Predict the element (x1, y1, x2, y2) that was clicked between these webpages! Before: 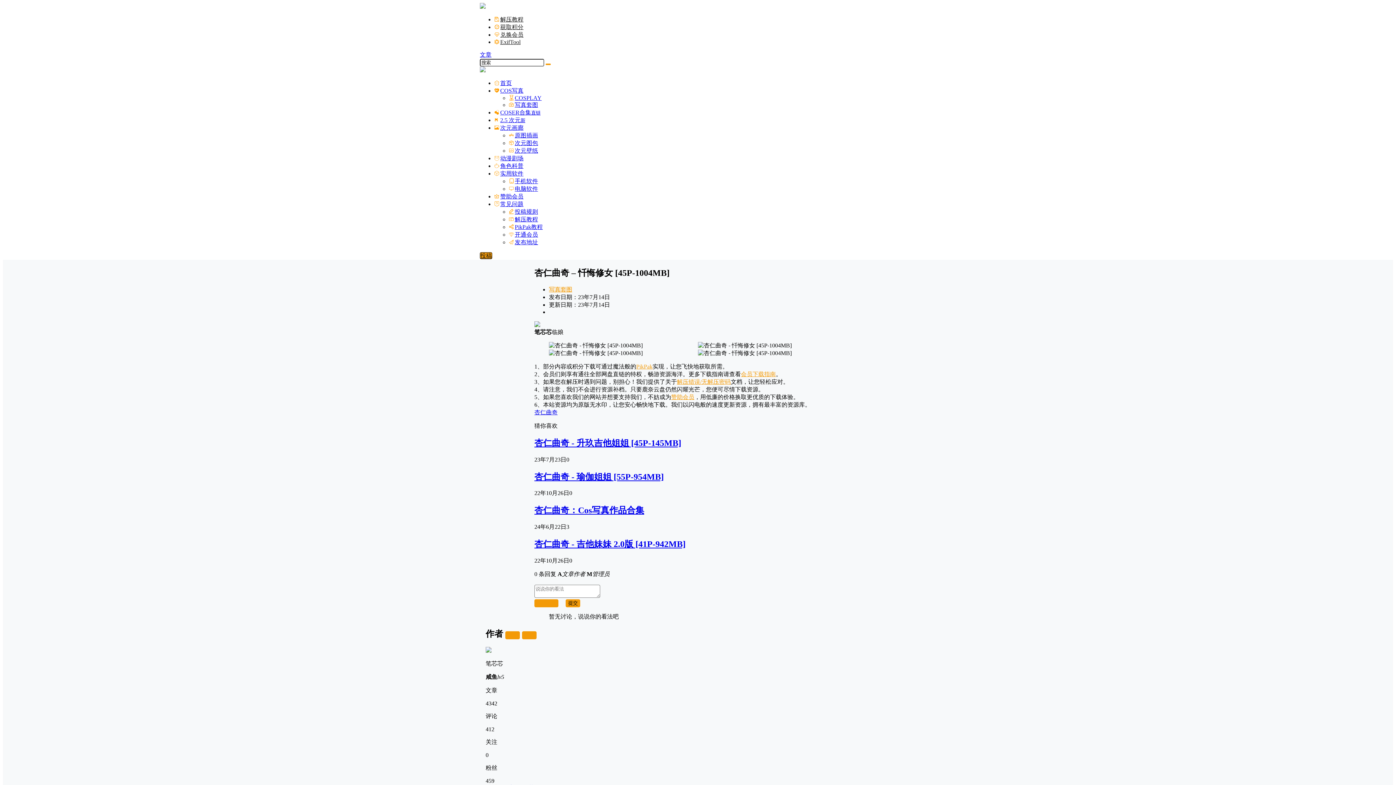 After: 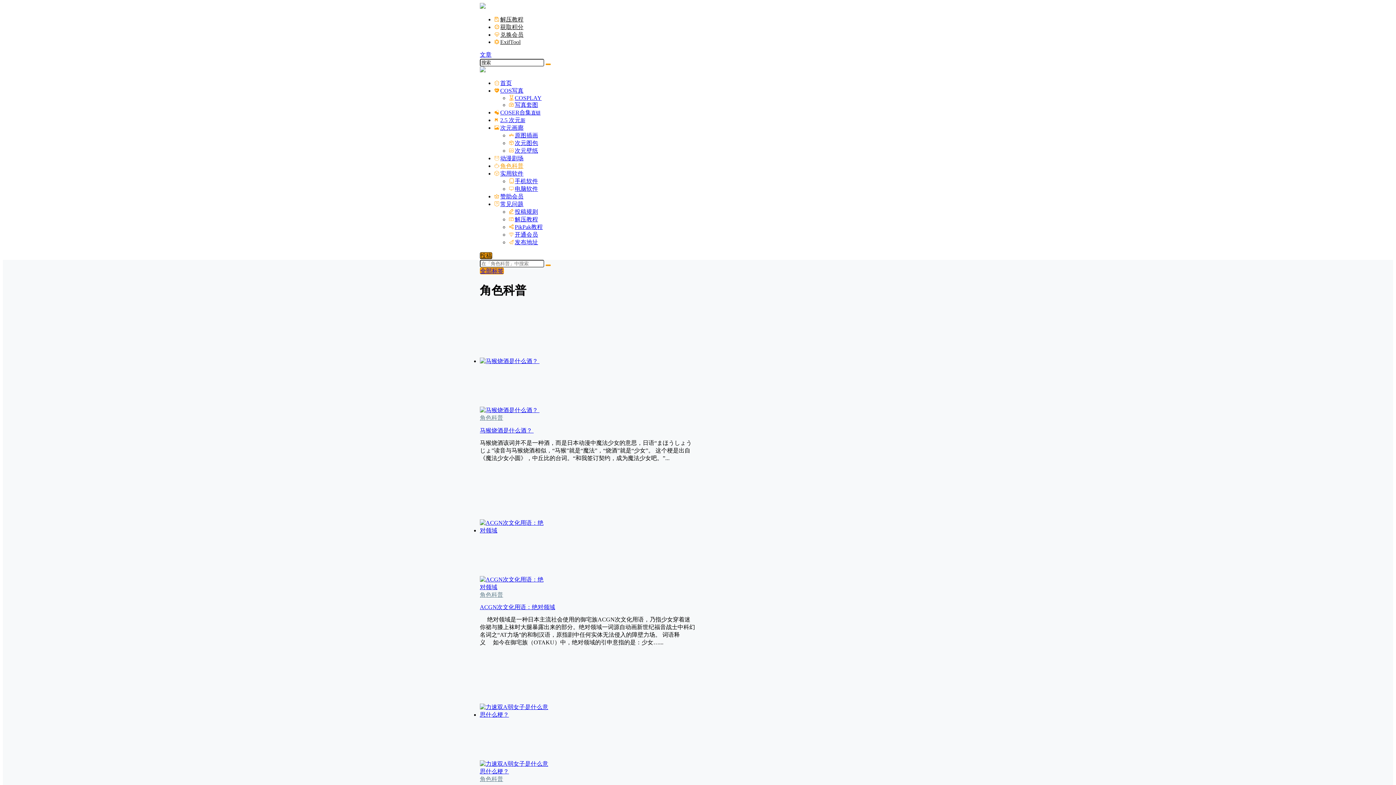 Action: bbox: (494, 162, 523, 169) label: 角色科普